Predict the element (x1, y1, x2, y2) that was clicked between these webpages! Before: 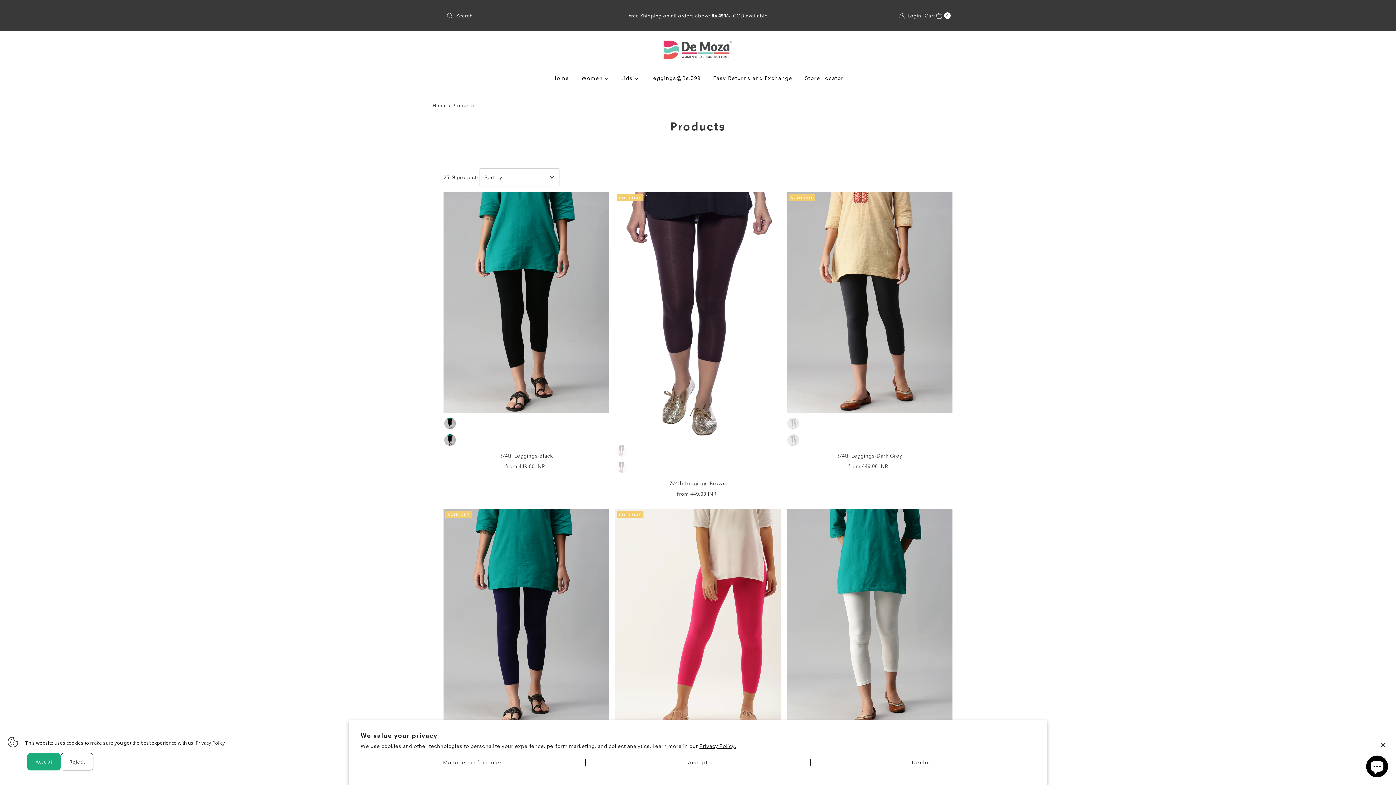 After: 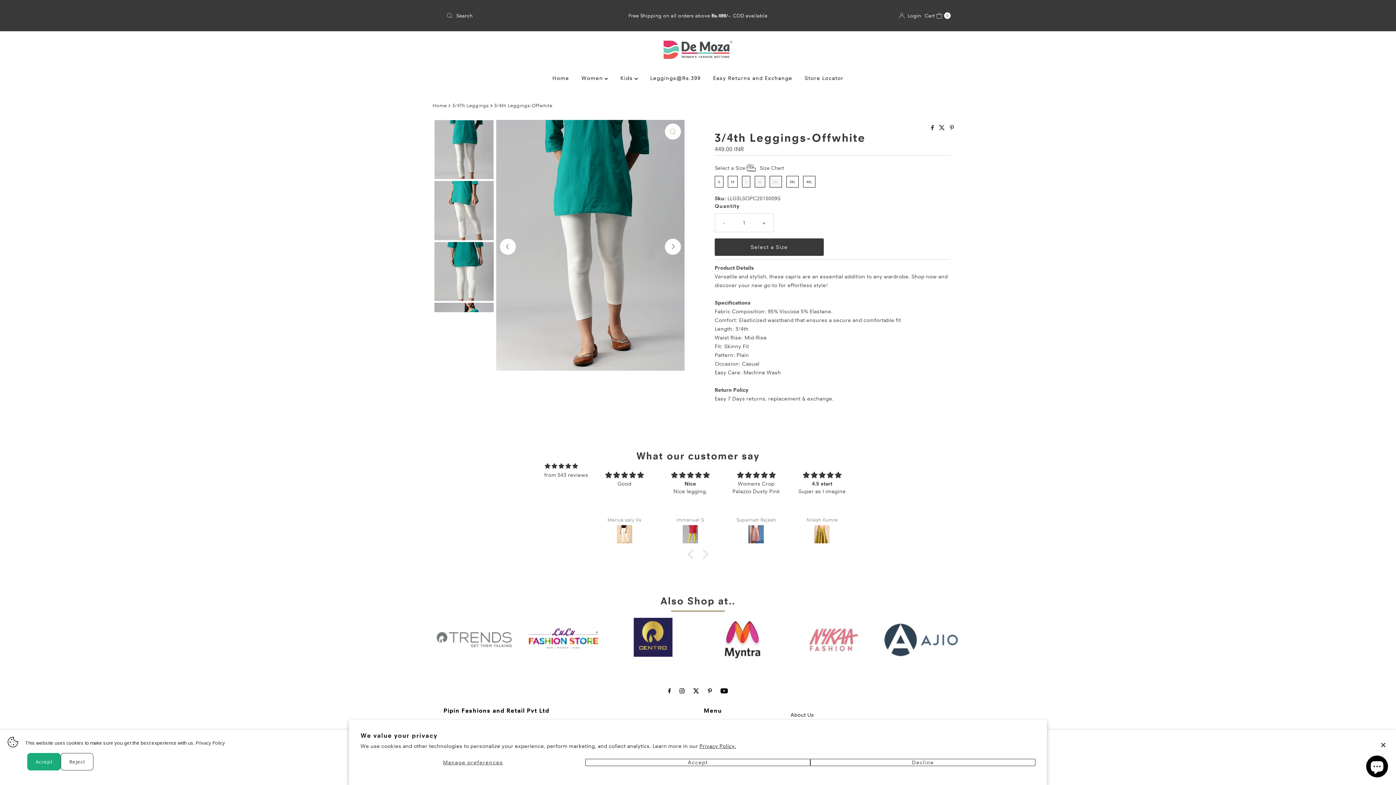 Action: bbox: (786, 509, 952, 734) label: Color